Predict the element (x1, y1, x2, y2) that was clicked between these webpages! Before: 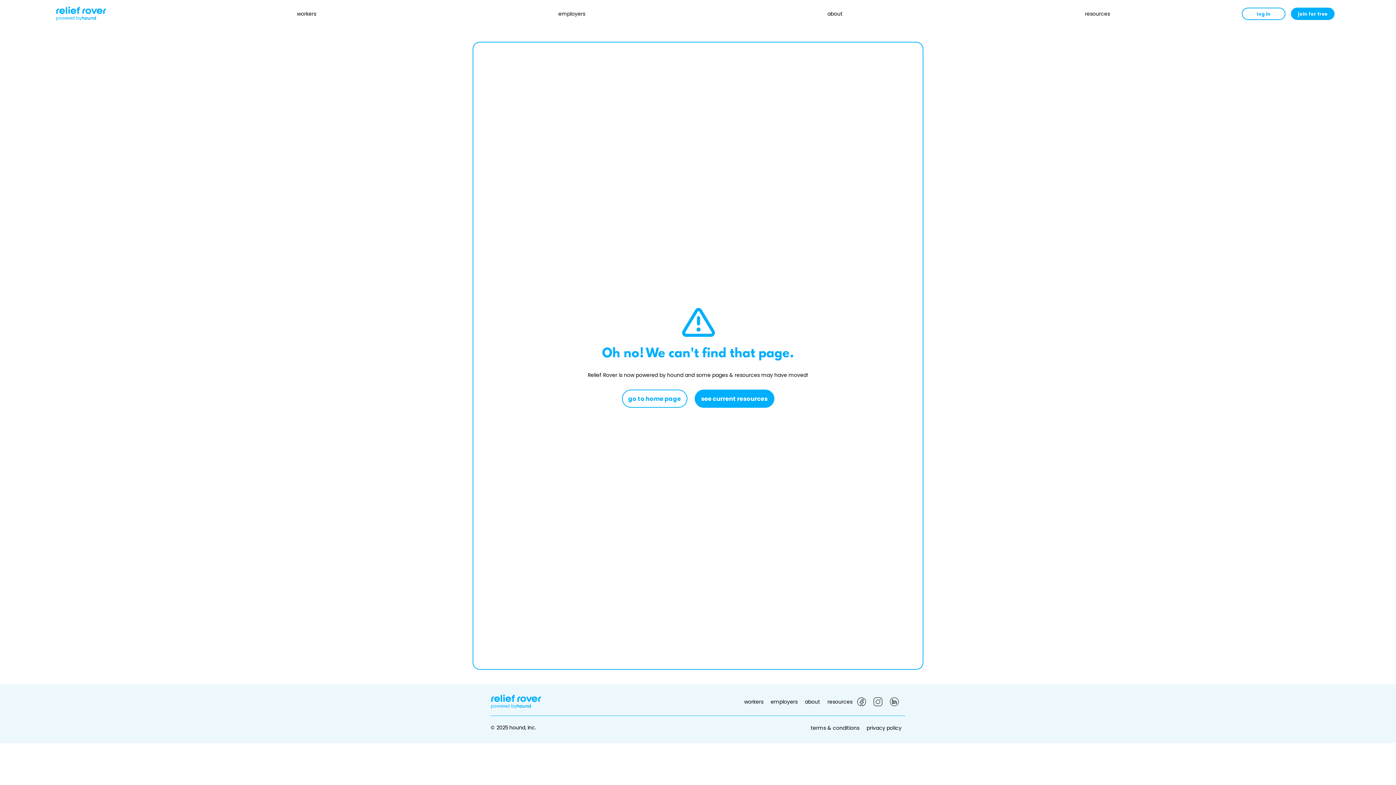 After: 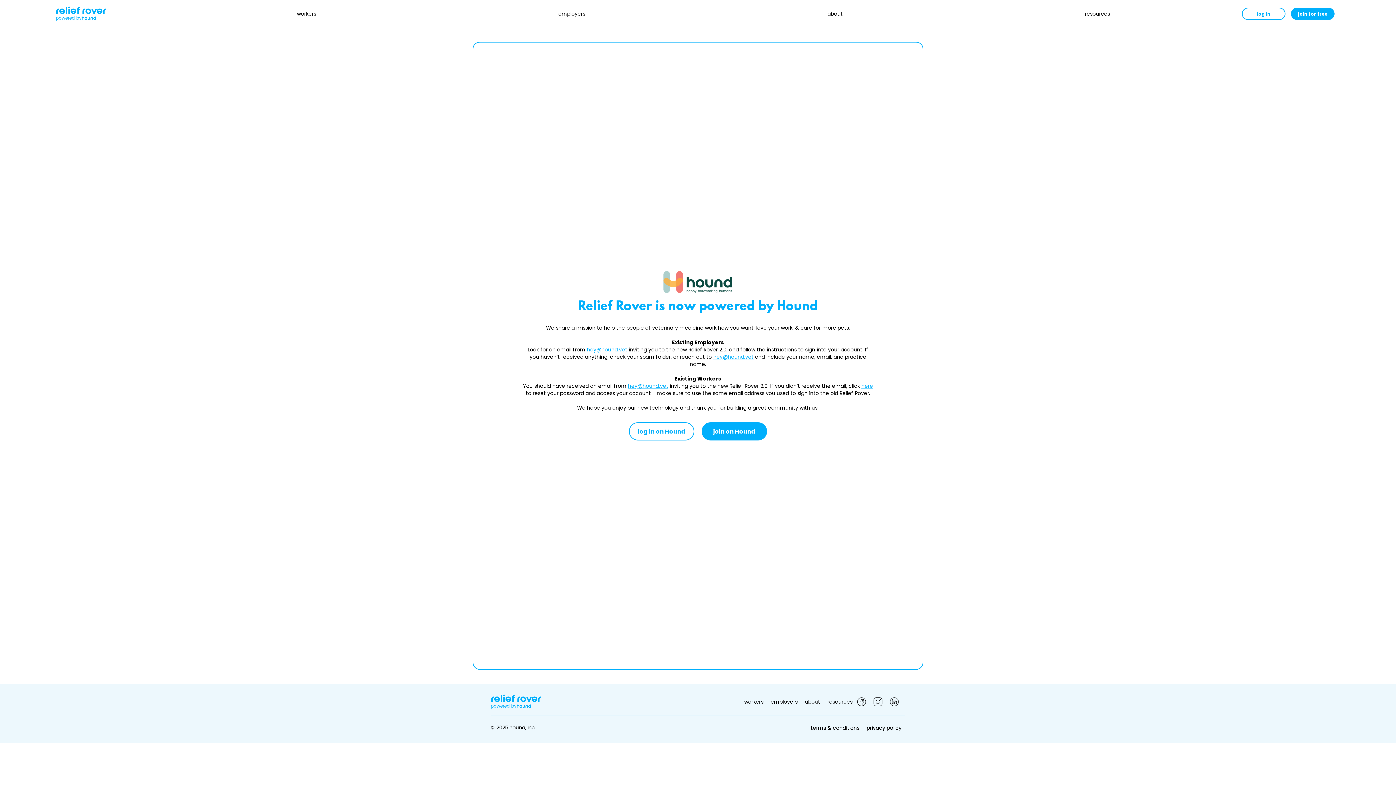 Action: bbox: (1242, 7, 1285, 19) label: log in